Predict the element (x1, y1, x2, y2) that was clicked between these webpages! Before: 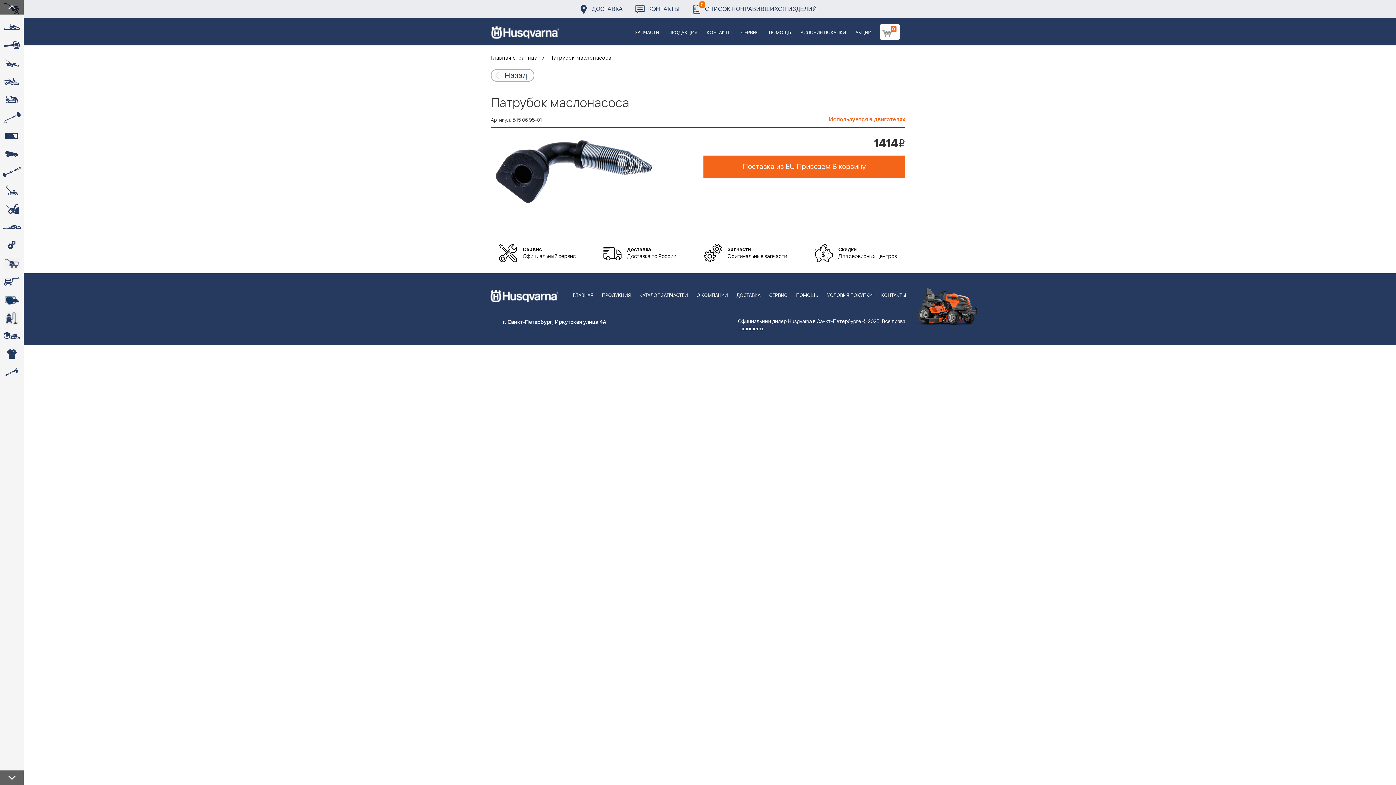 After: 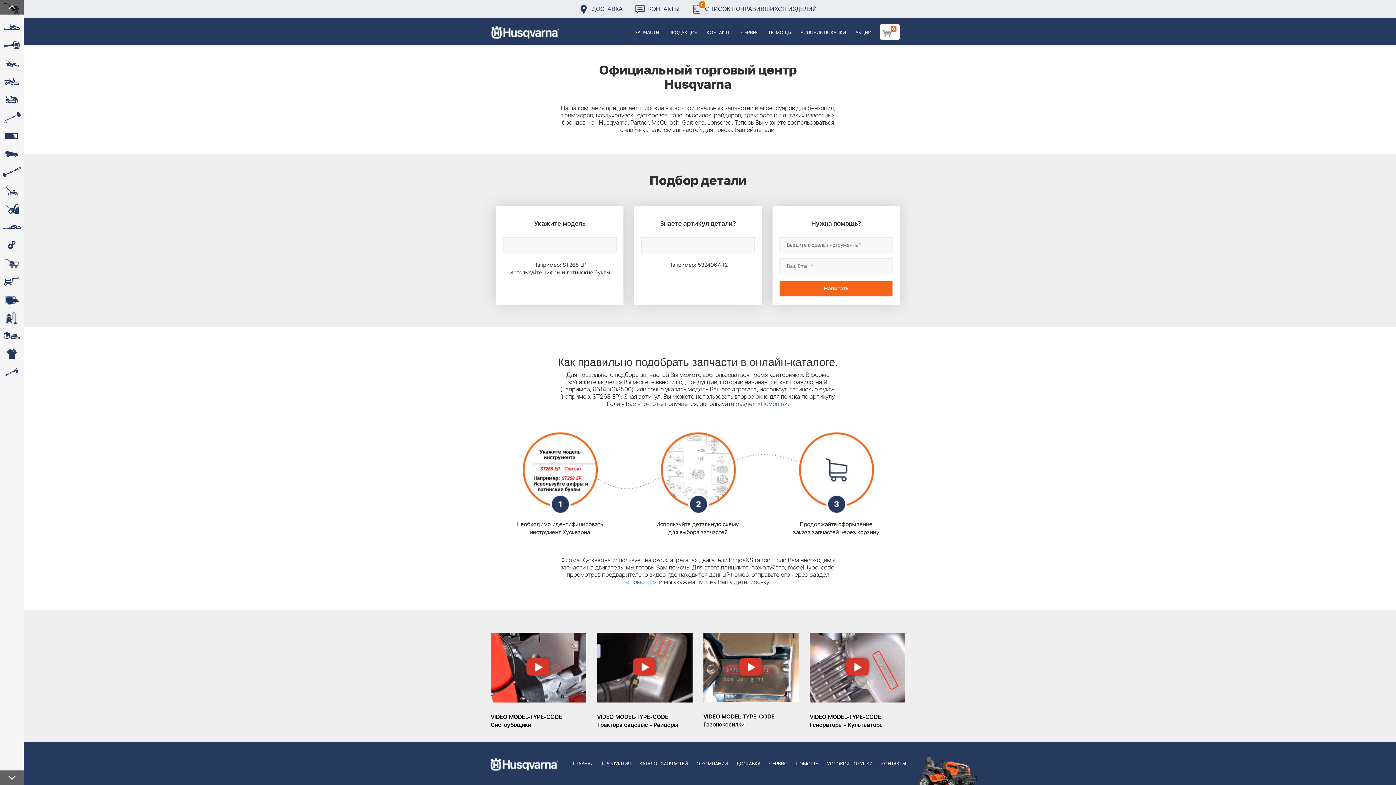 Action: bbox: (568, 273, 597, 308) label: ГЛАВНАЯ